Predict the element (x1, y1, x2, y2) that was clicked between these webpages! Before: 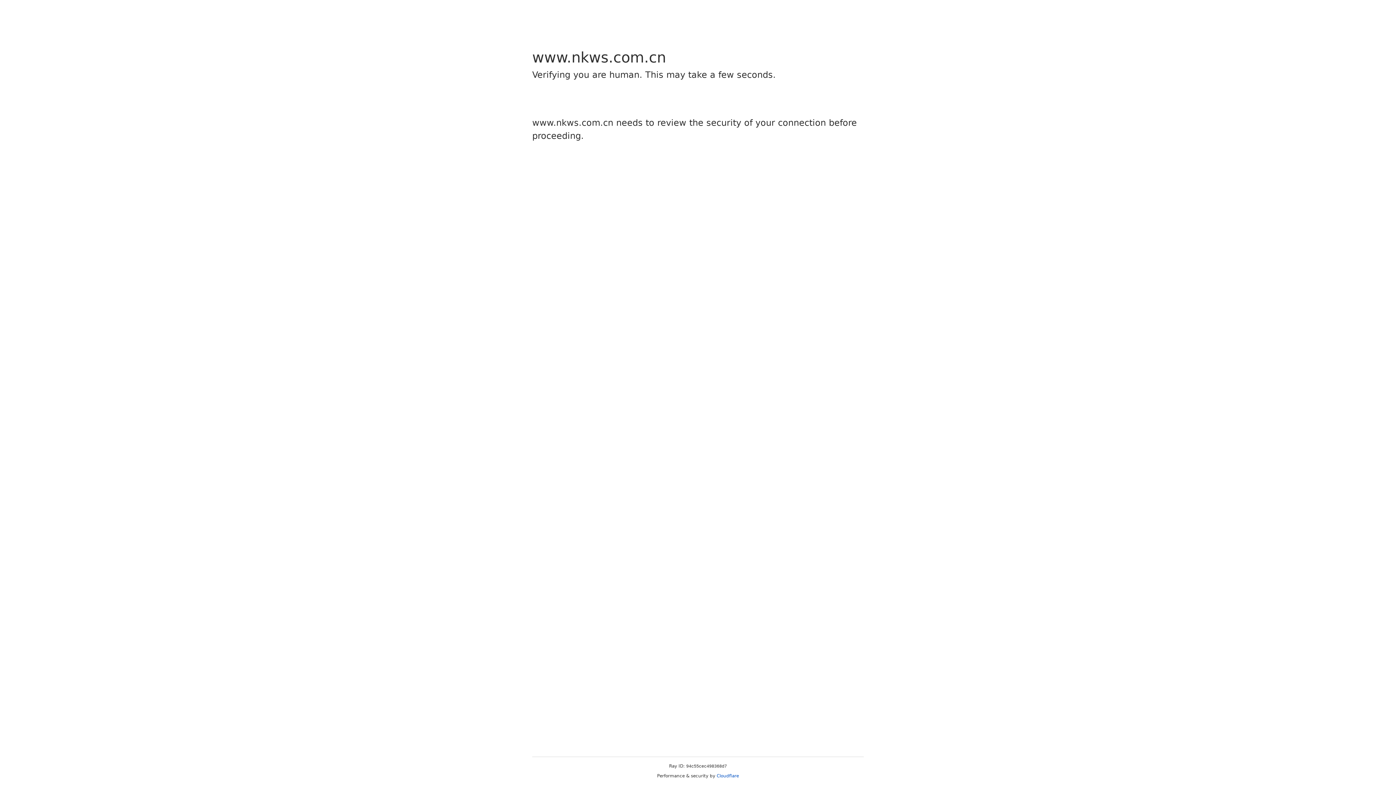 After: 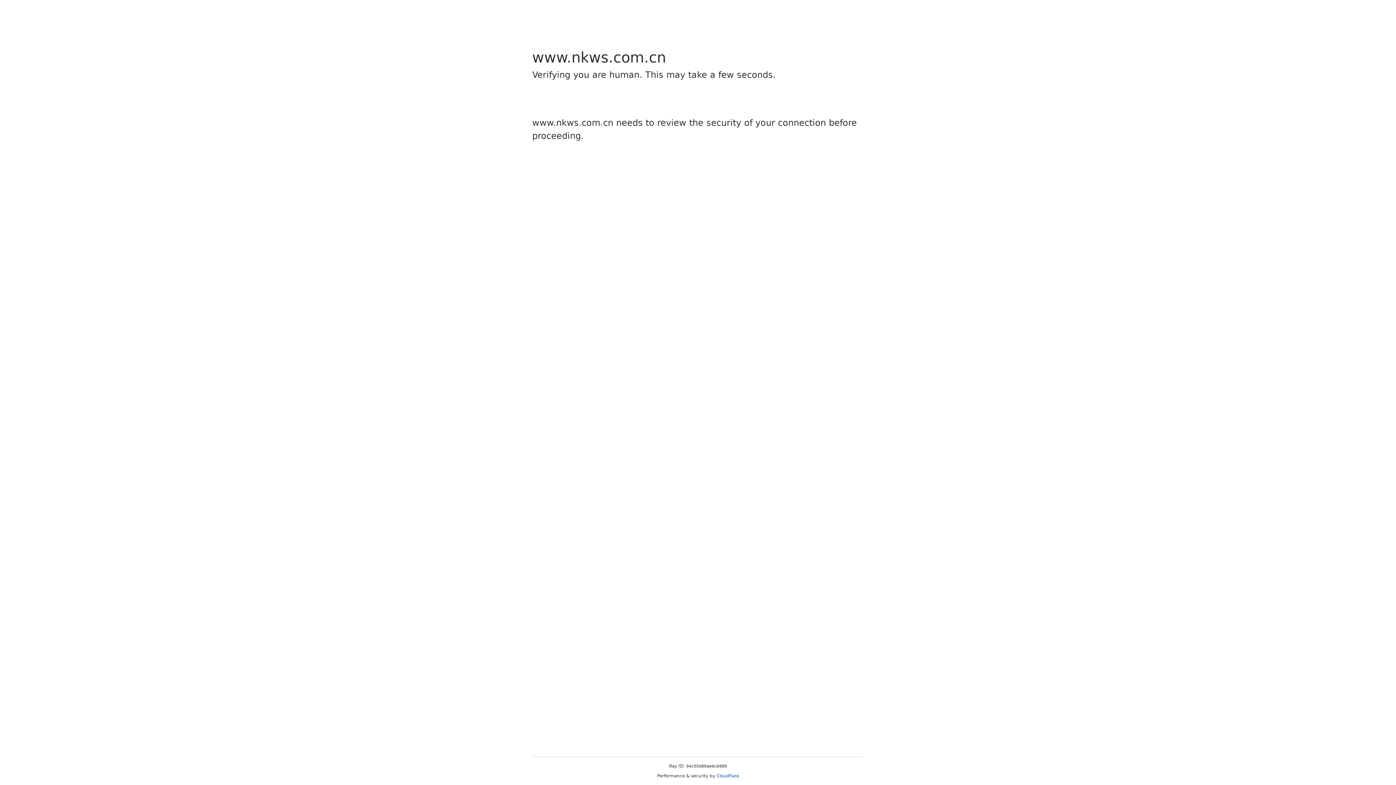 Action: bbox: (716, 773, 739, 778) label: Cloudflare